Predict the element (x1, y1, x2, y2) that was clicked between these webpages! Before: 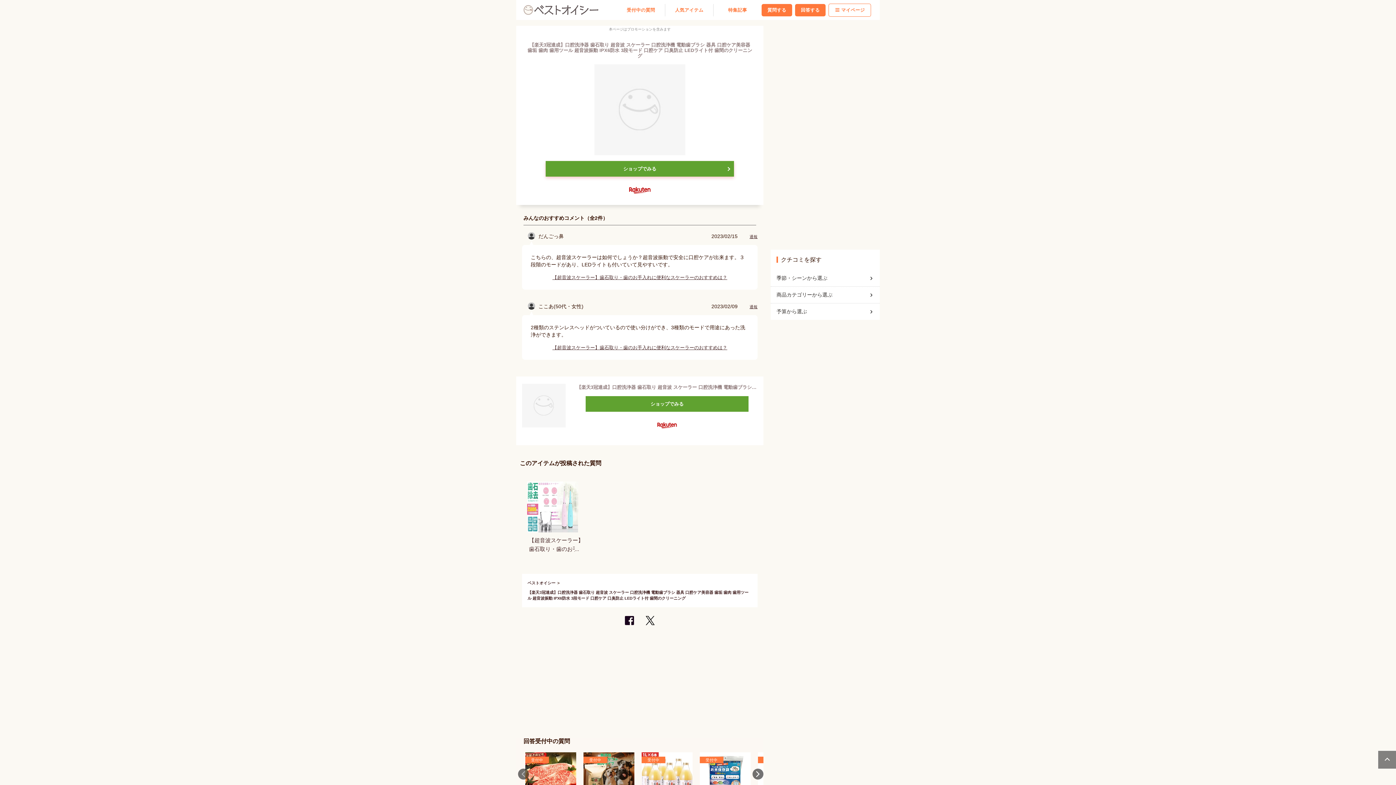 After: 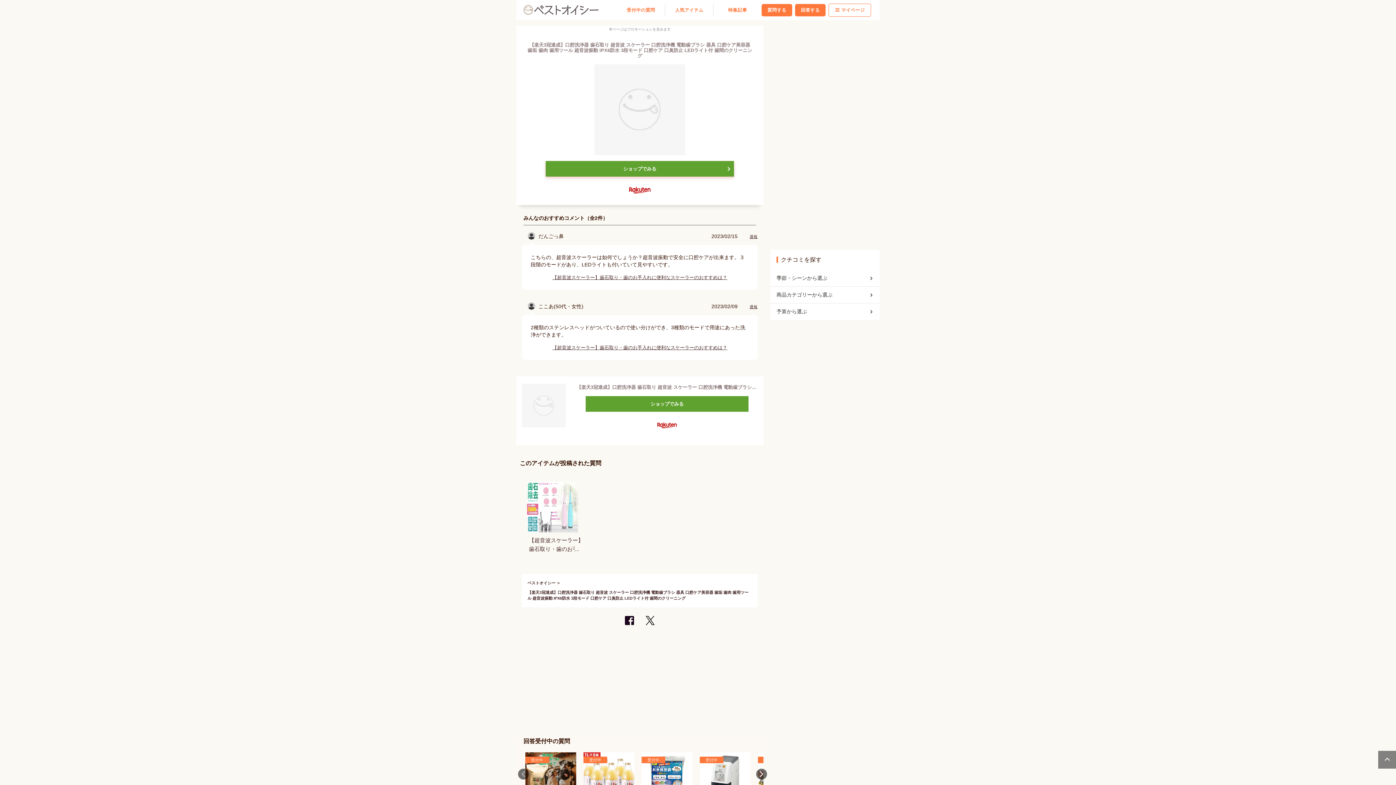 Action: bbox: (752, 769, 763, 780) label: Next